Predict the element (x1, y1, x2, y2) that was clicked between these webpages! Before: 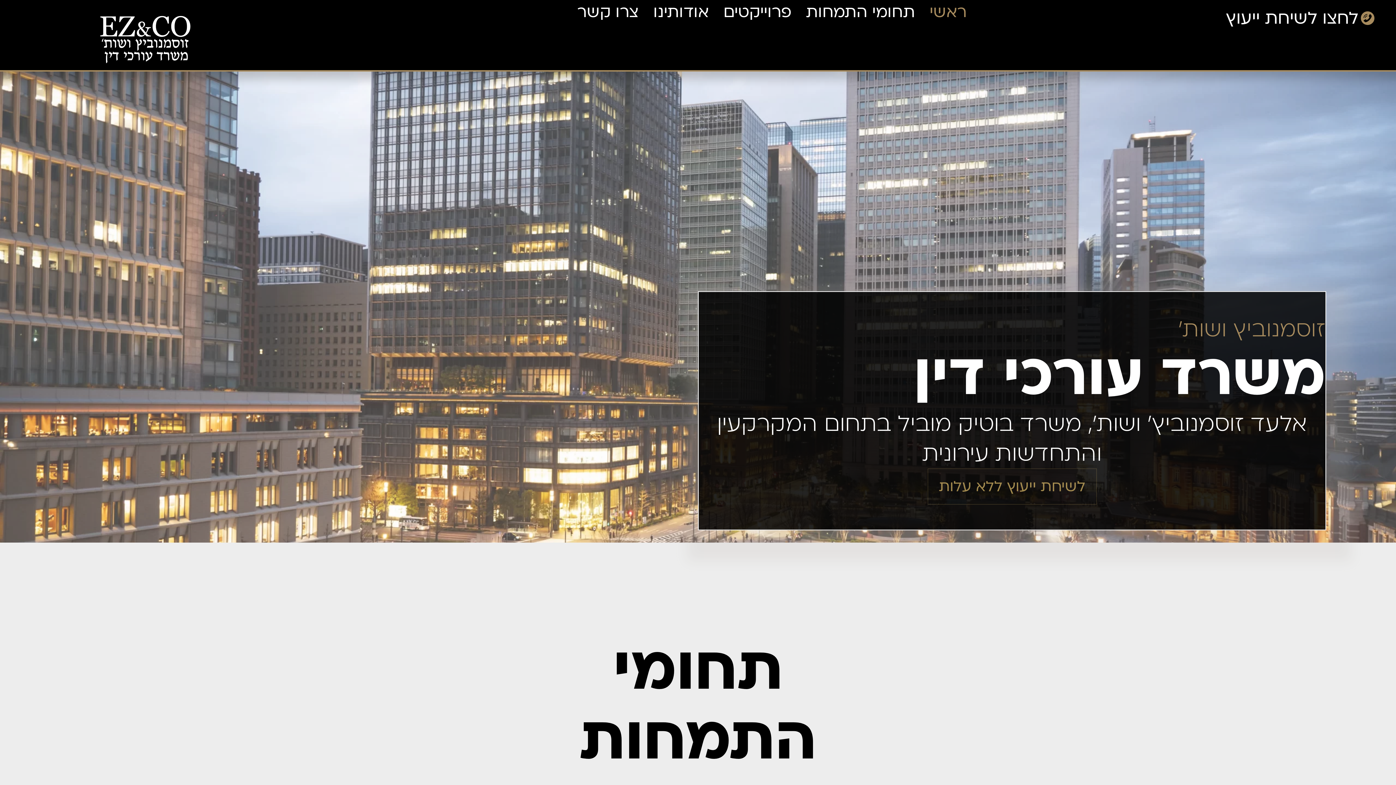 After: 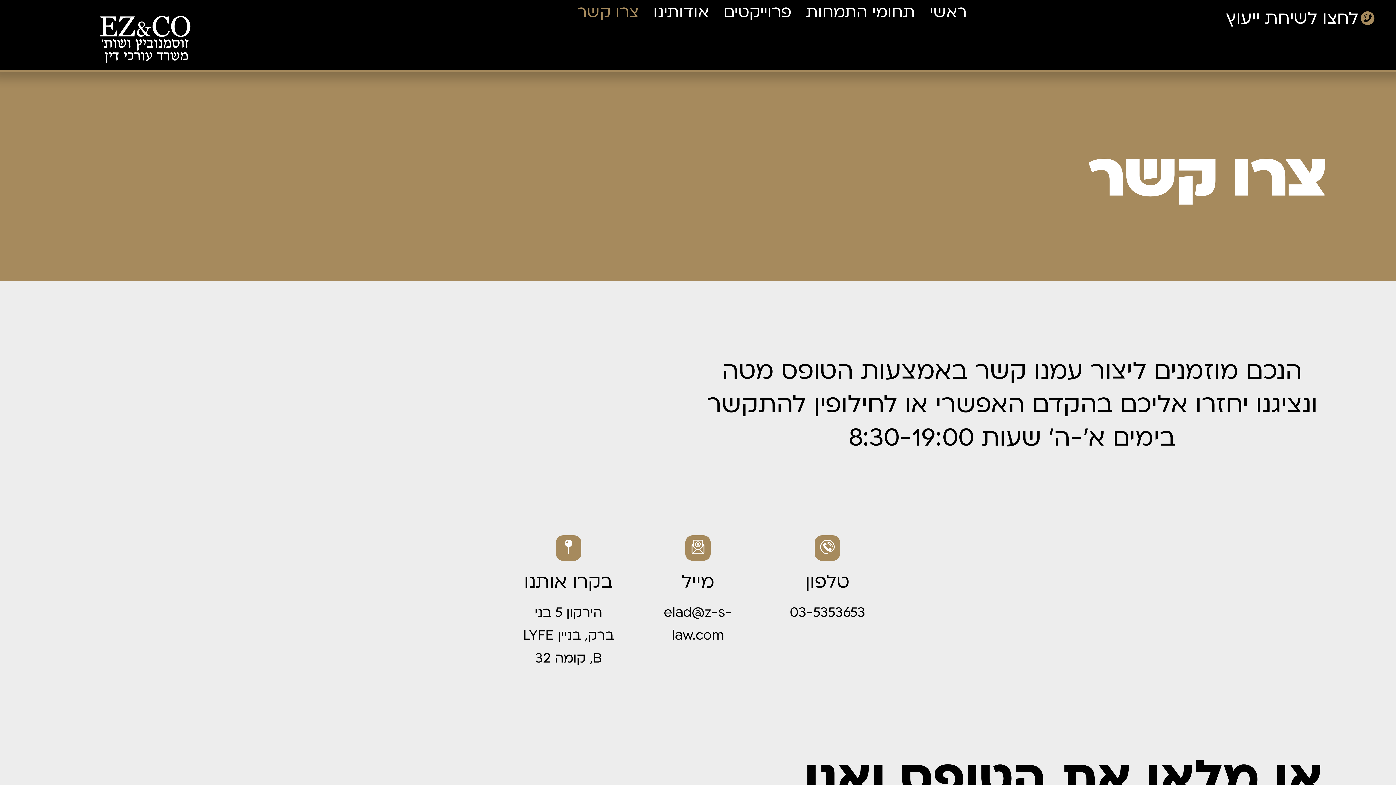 Action: bbox: (927, 468, 1096, 504) label: לשיחת ייעוץ ללא עלות